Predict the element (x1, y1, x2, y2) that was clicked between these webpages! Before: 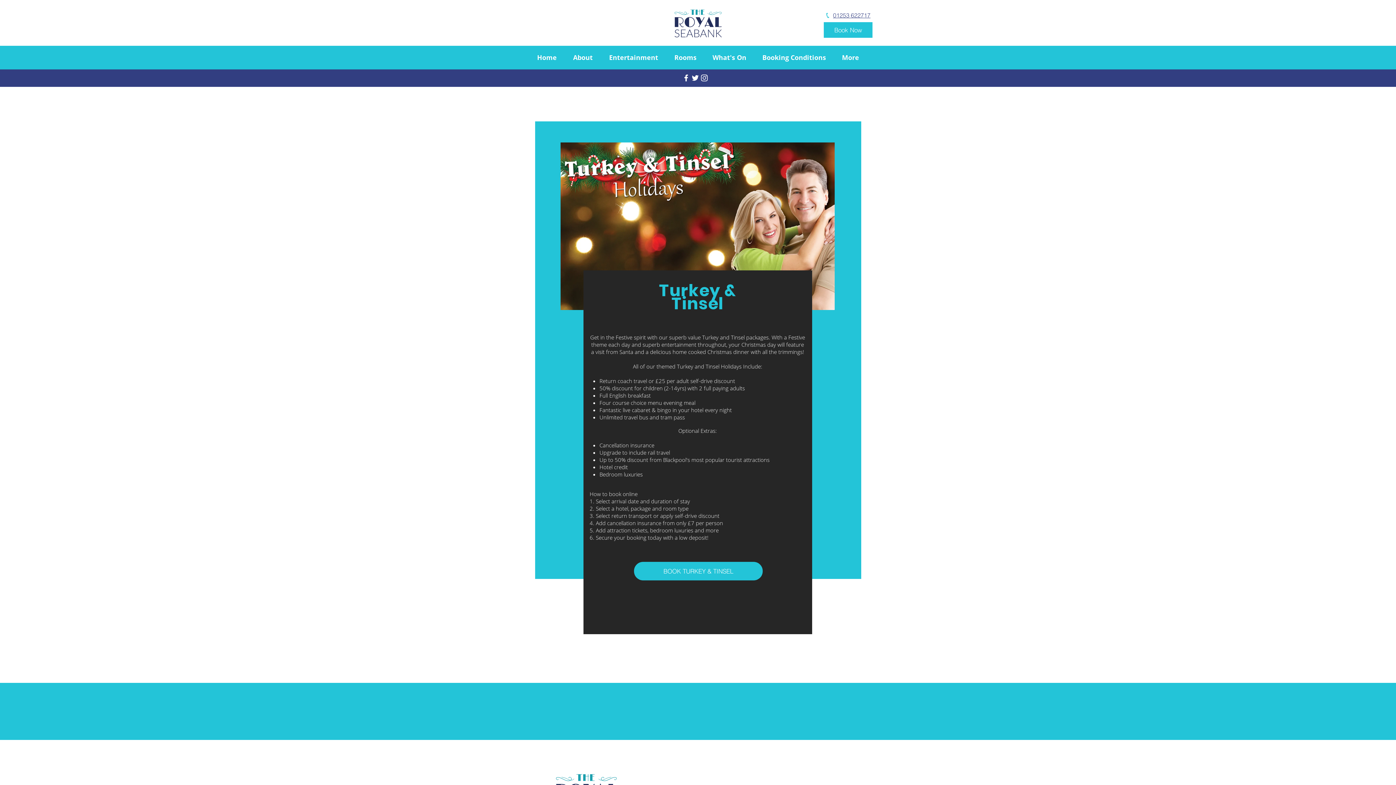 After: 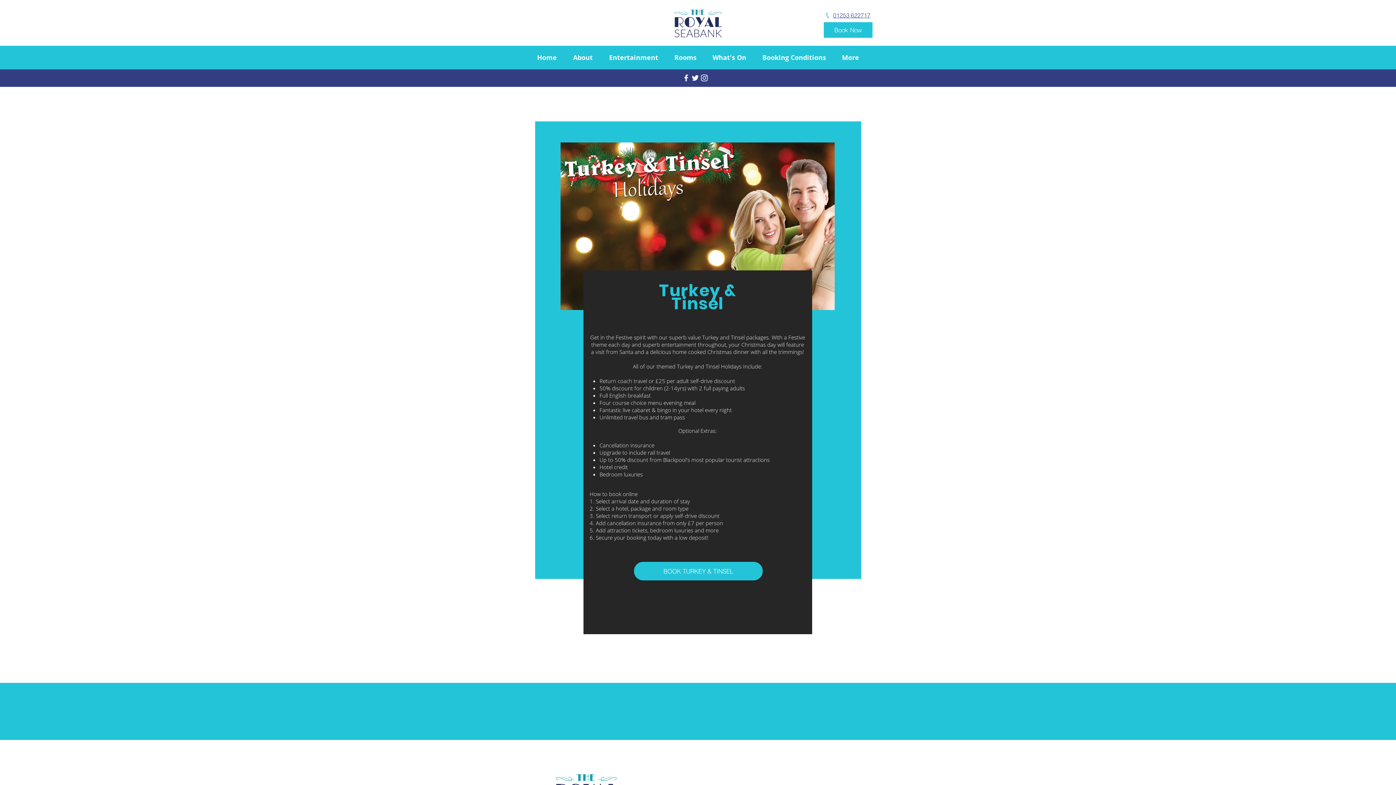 Action: bbox: (700, 73, 709, 82) label: White Instagram Icon